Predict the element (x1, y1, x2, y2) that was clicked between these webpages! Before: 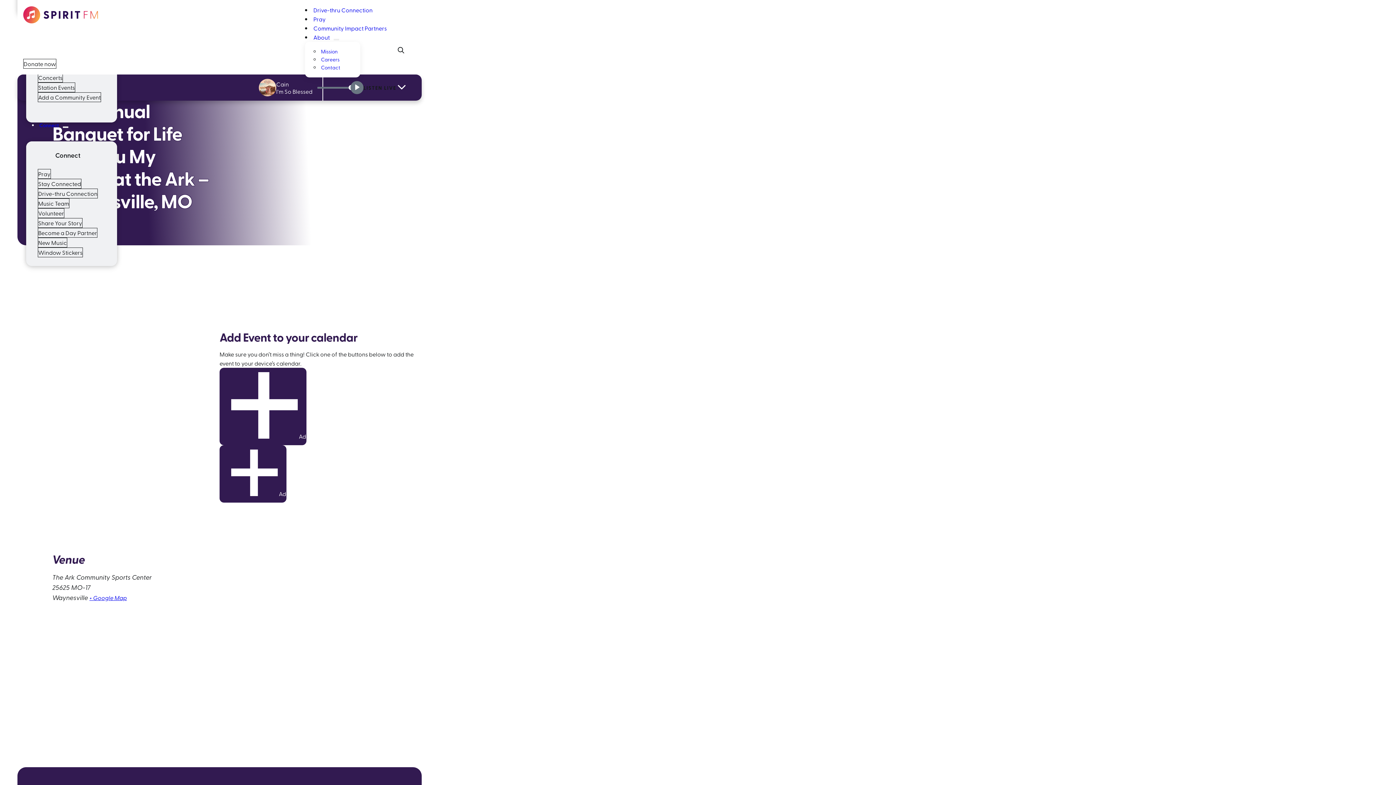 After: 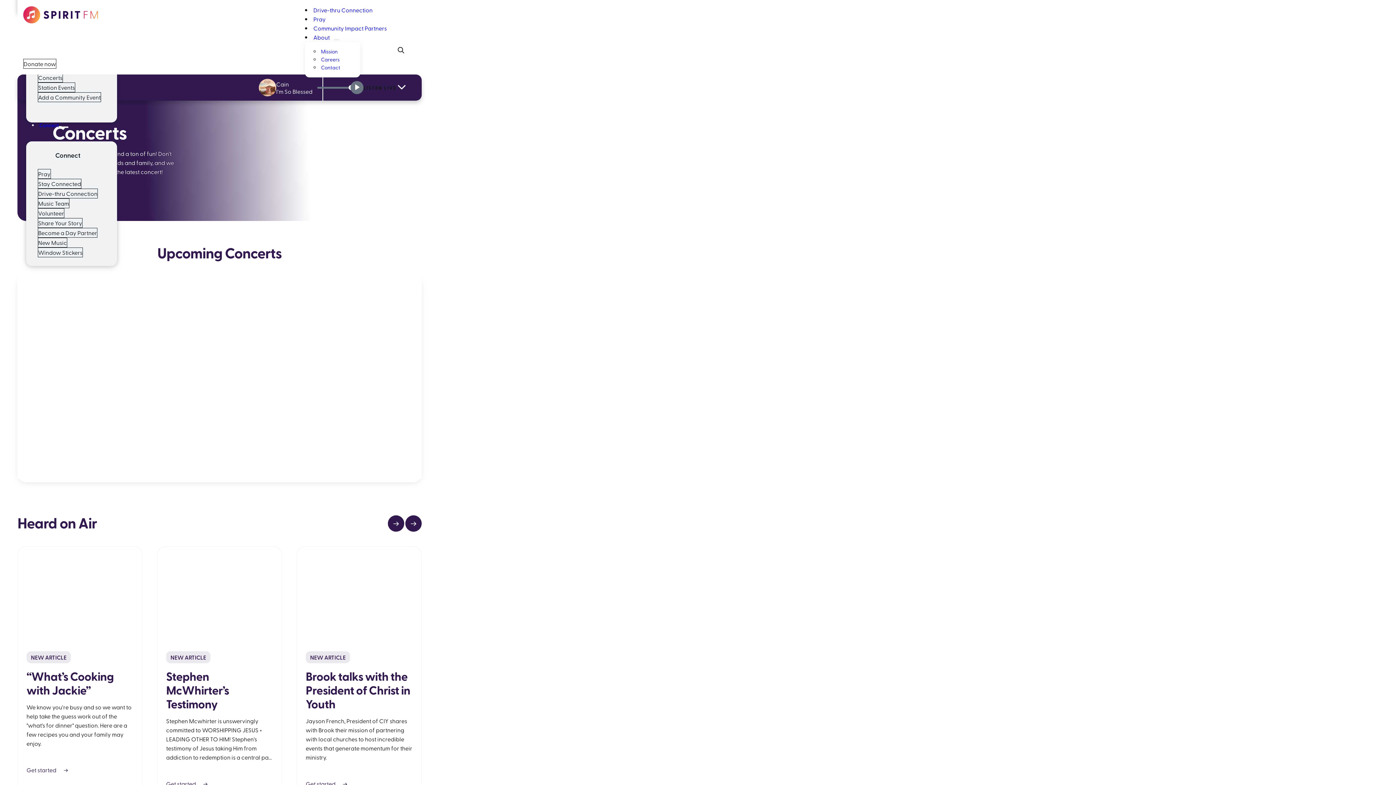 Action: label: Concerts bbox: (37, 72, 62, 82)